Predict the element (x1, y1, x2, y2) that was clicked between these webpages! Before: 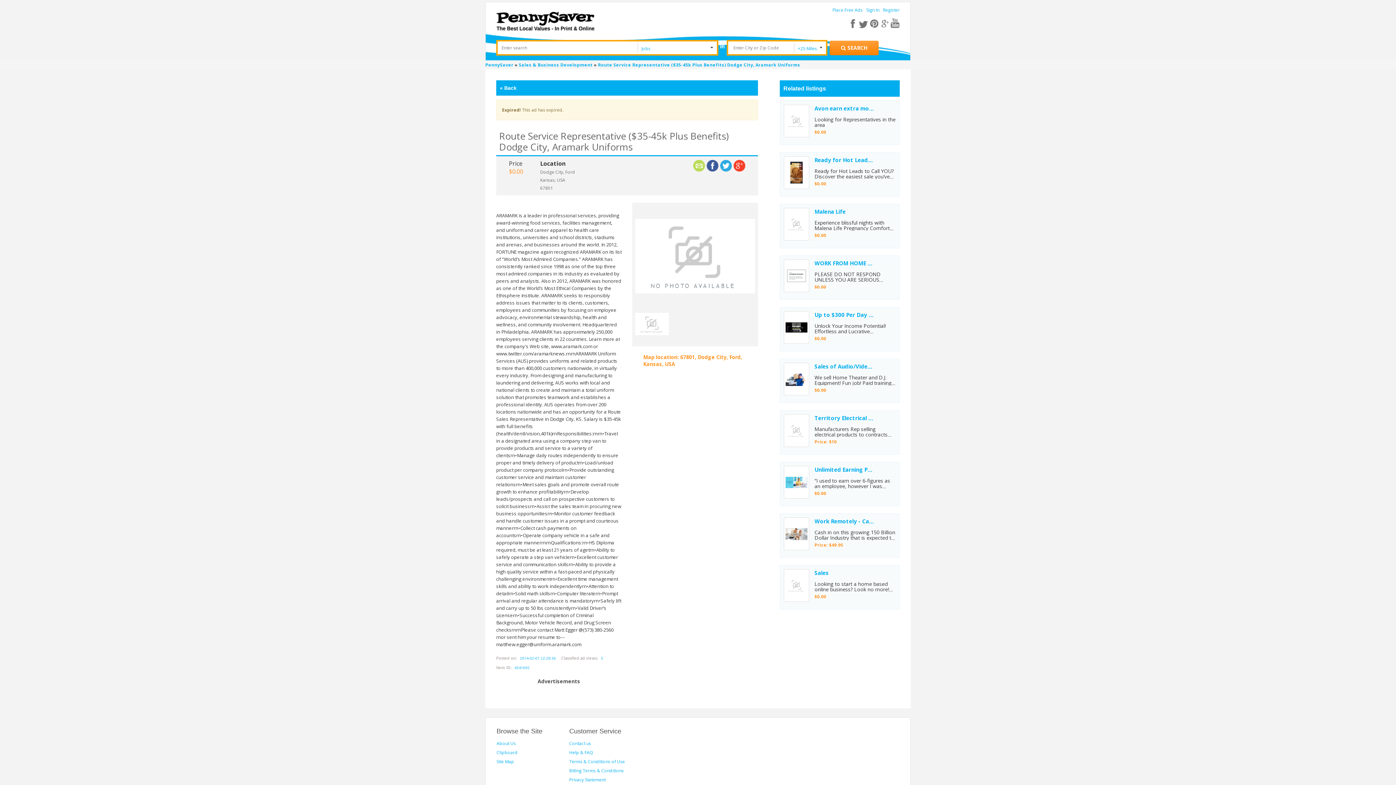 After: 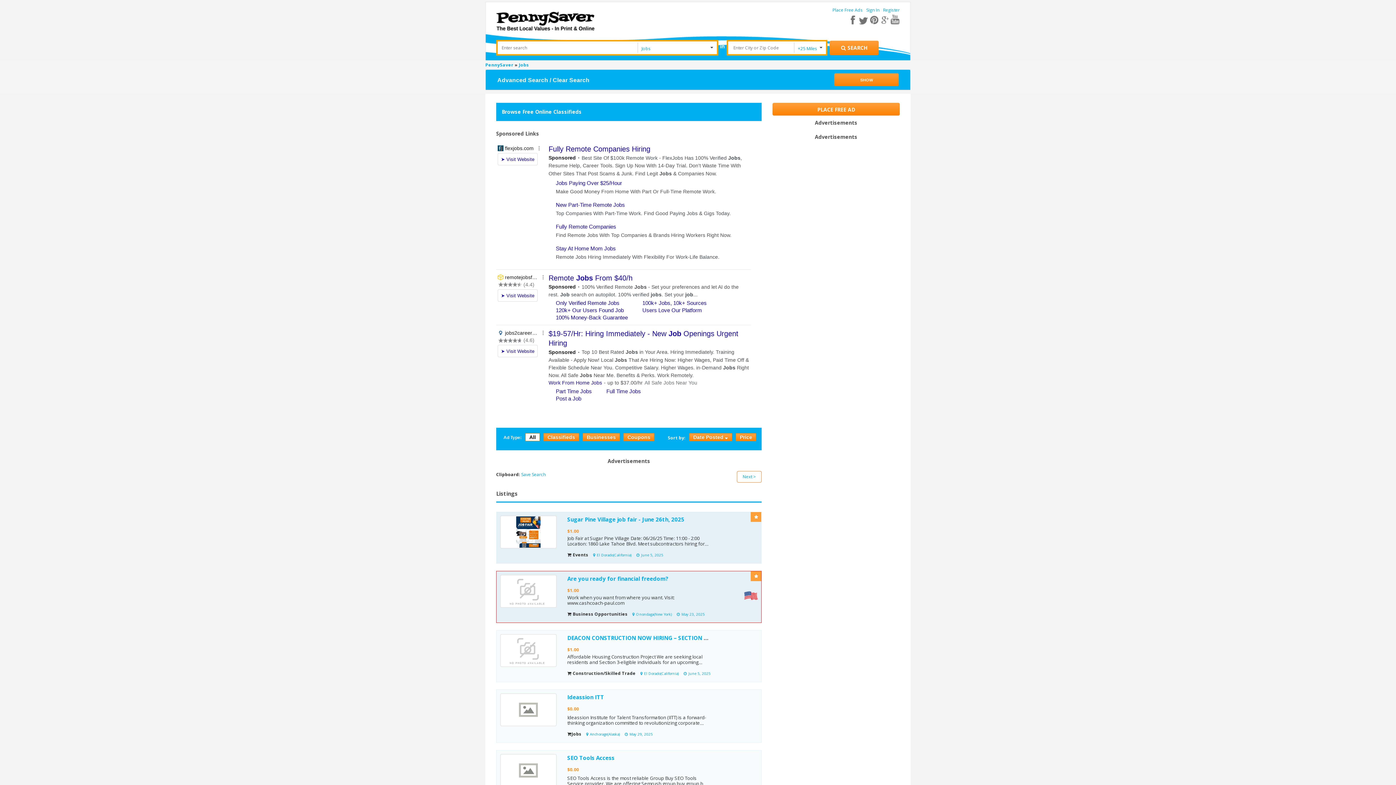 Action: label: Search for products bbox: (829, 40, 878, 55)